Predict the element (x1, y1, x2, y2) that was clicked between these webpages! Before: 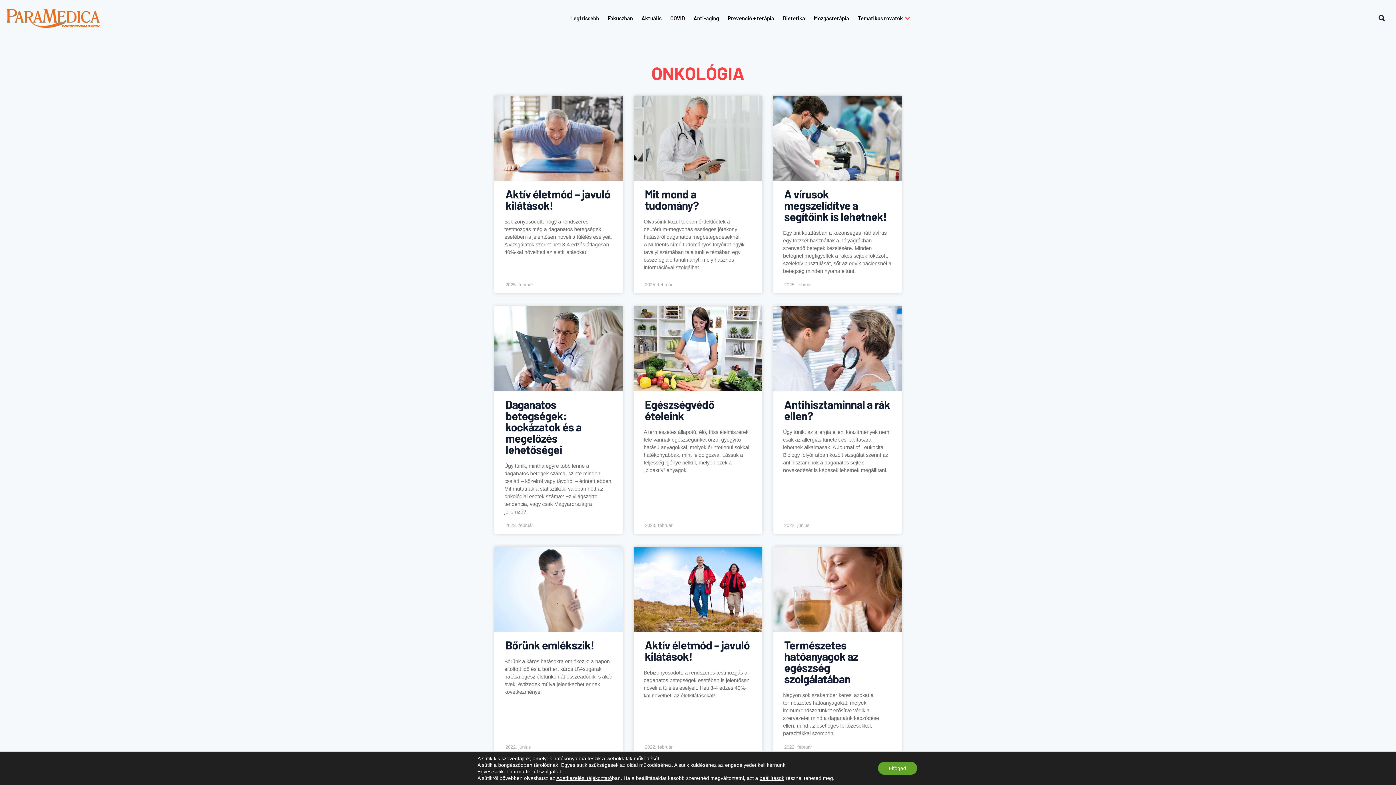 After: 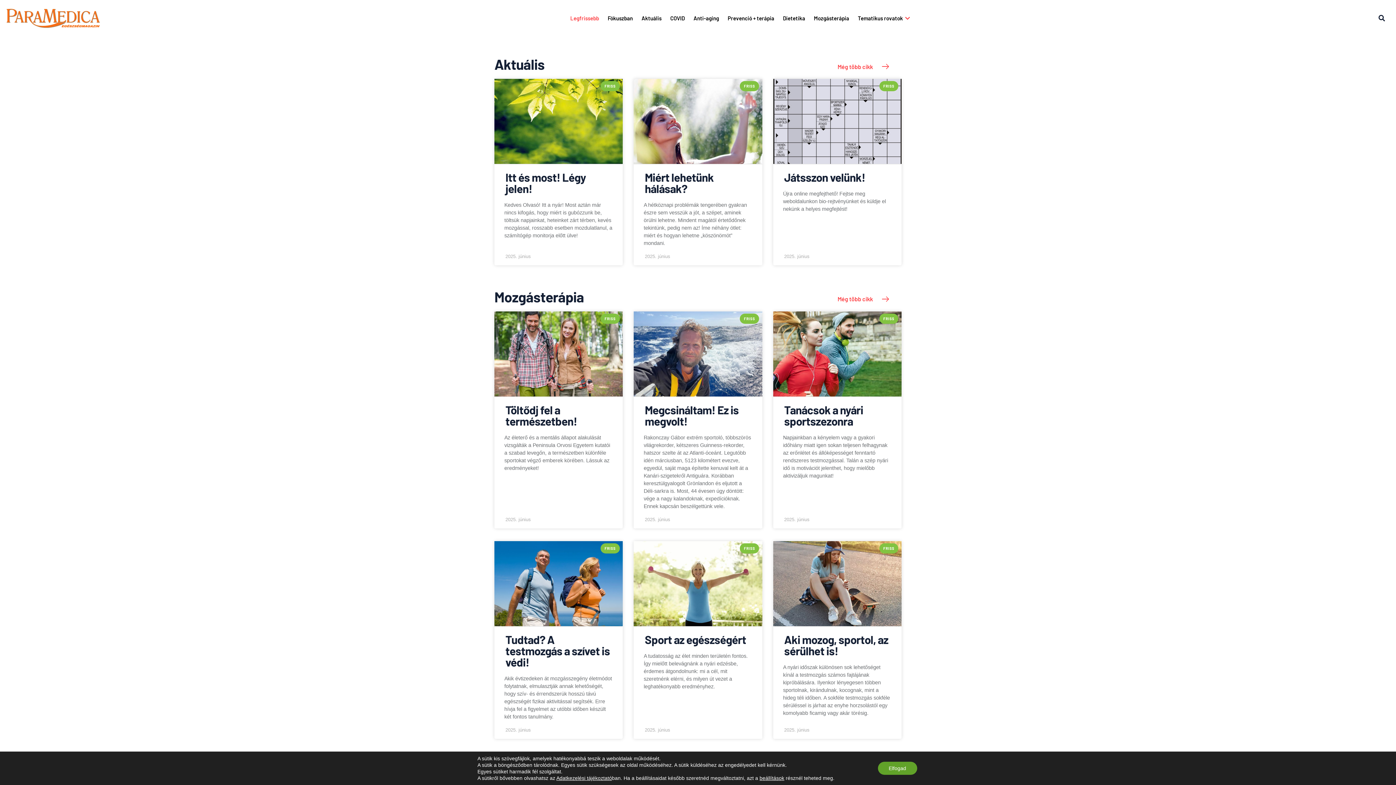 Action: bbox: (561, 3, 599, 32) label: Legfrissebb